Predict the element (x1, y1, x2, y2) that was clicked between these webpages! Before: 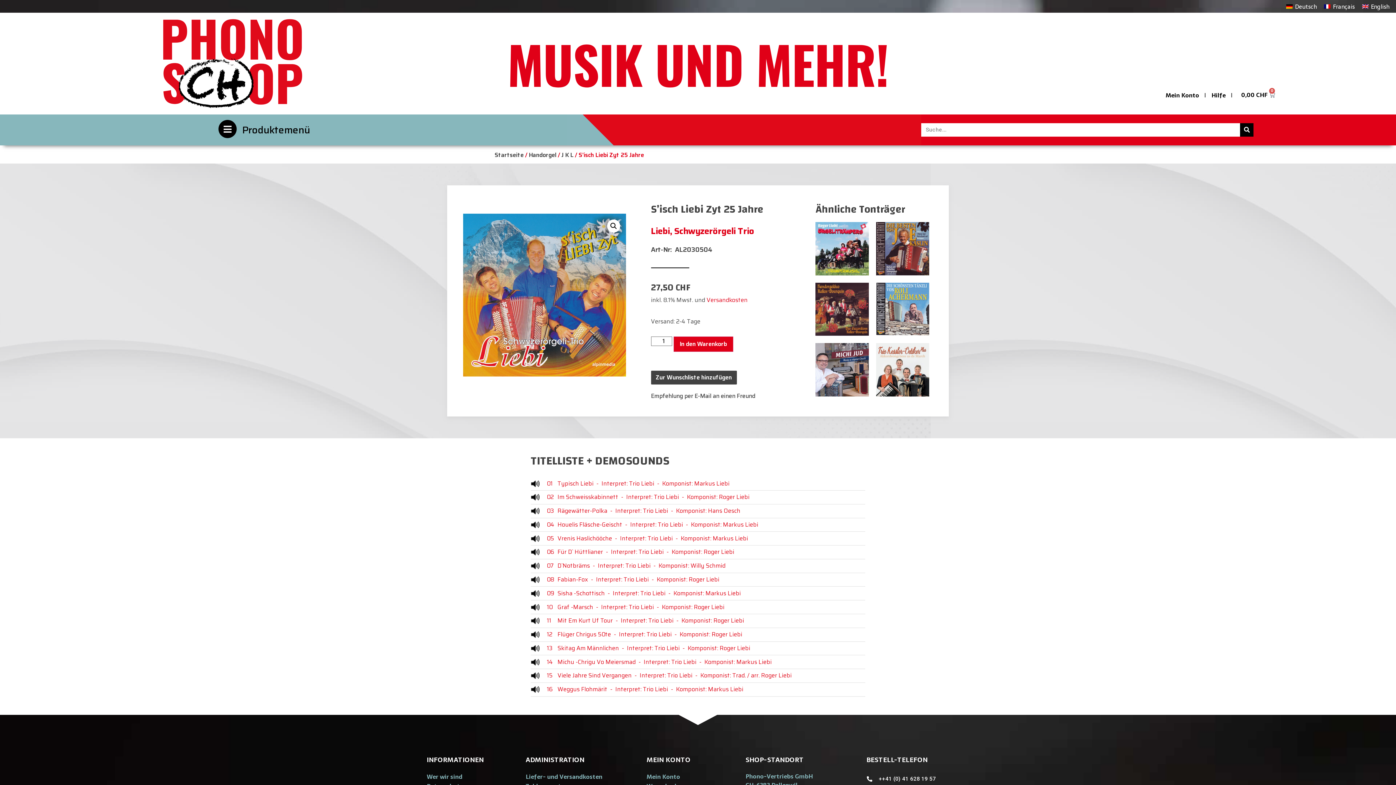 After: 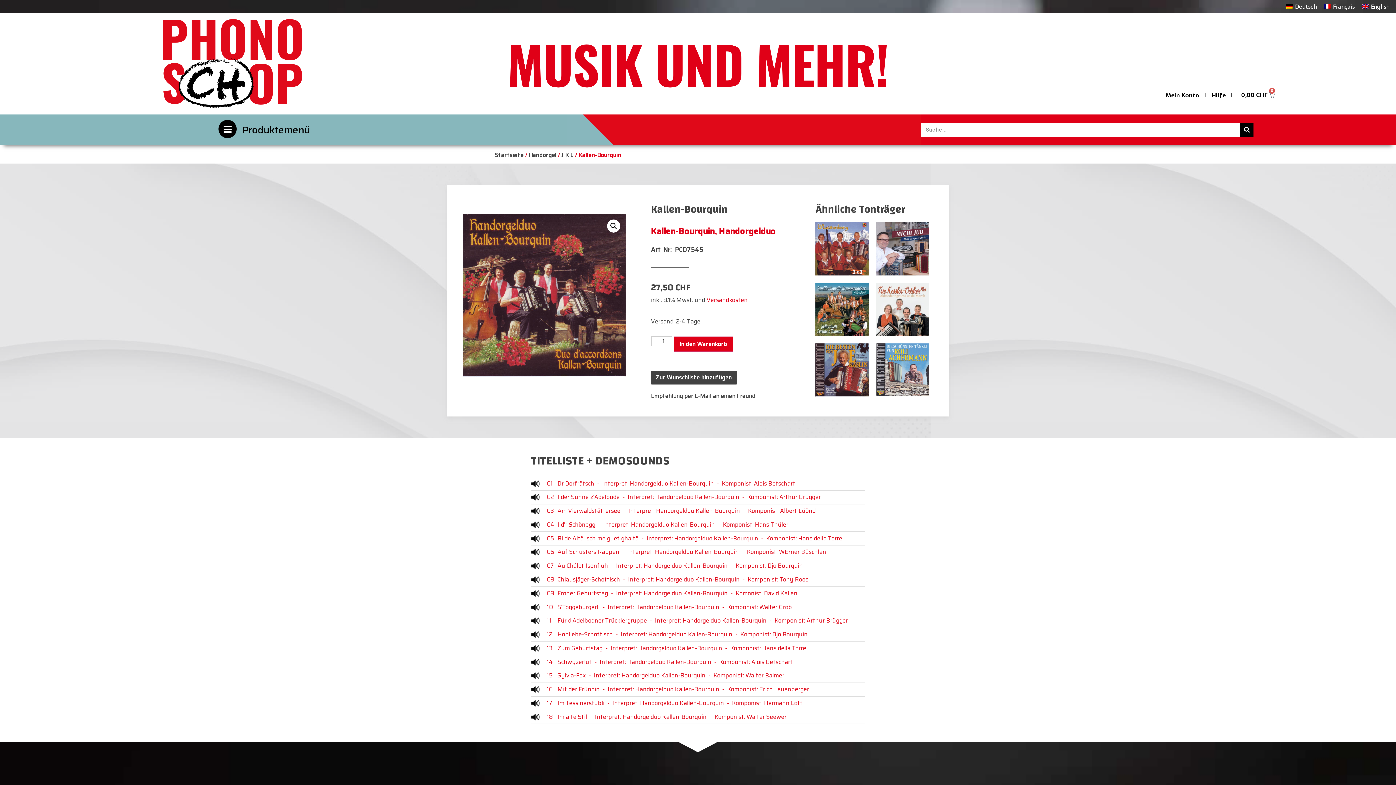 Action: bbox: (815, 282, 869, 336)